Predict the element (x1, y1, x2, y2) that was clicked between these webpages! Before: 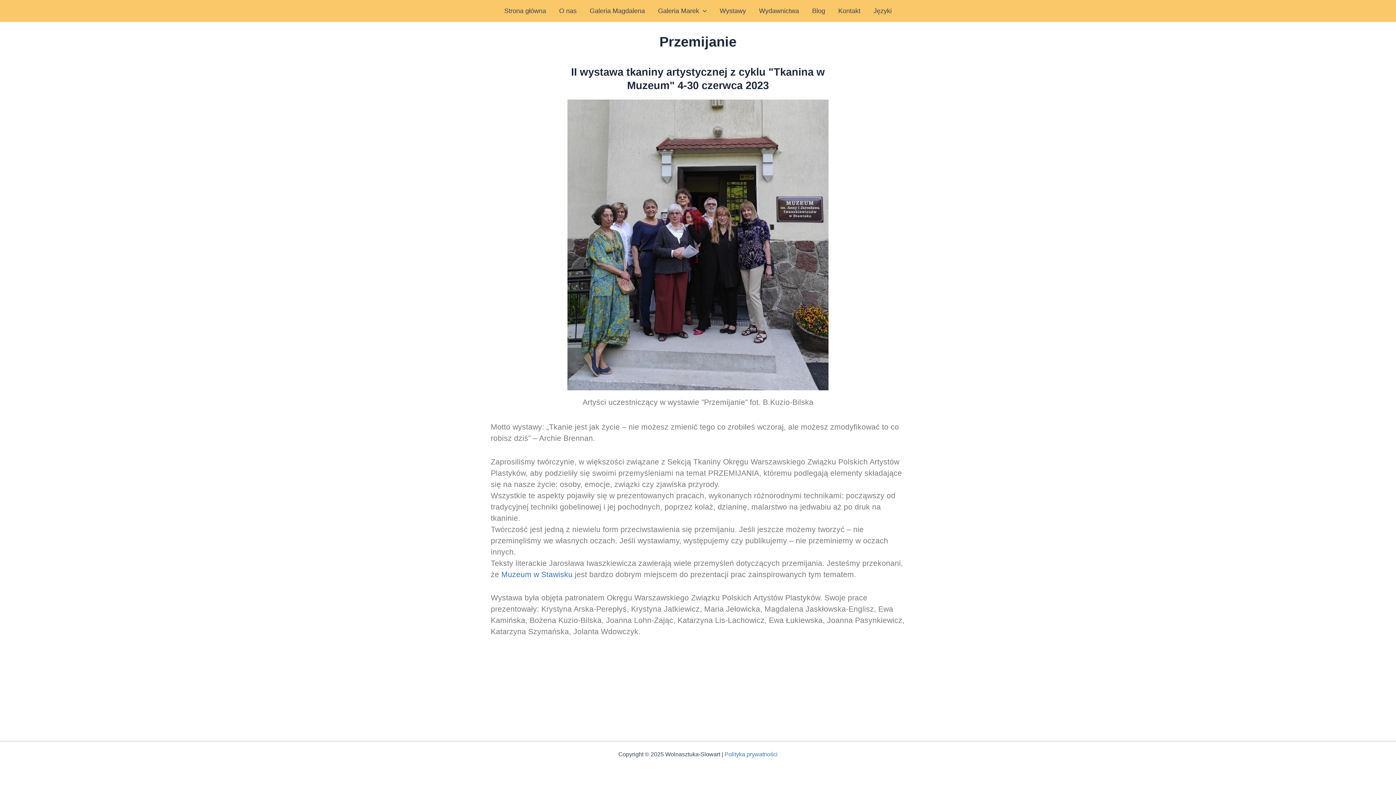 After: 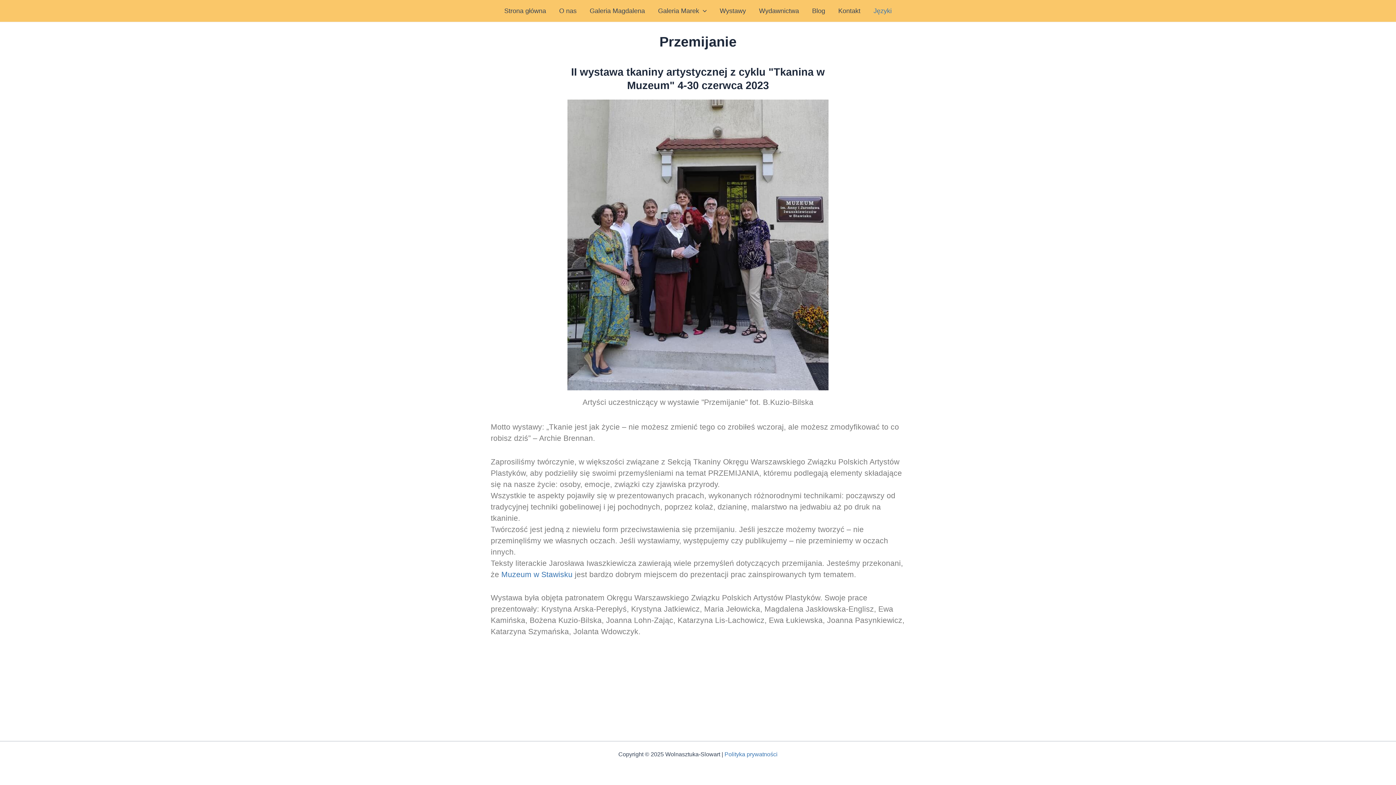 Action: label: Języki bbox: (867, 0, 898, 21)